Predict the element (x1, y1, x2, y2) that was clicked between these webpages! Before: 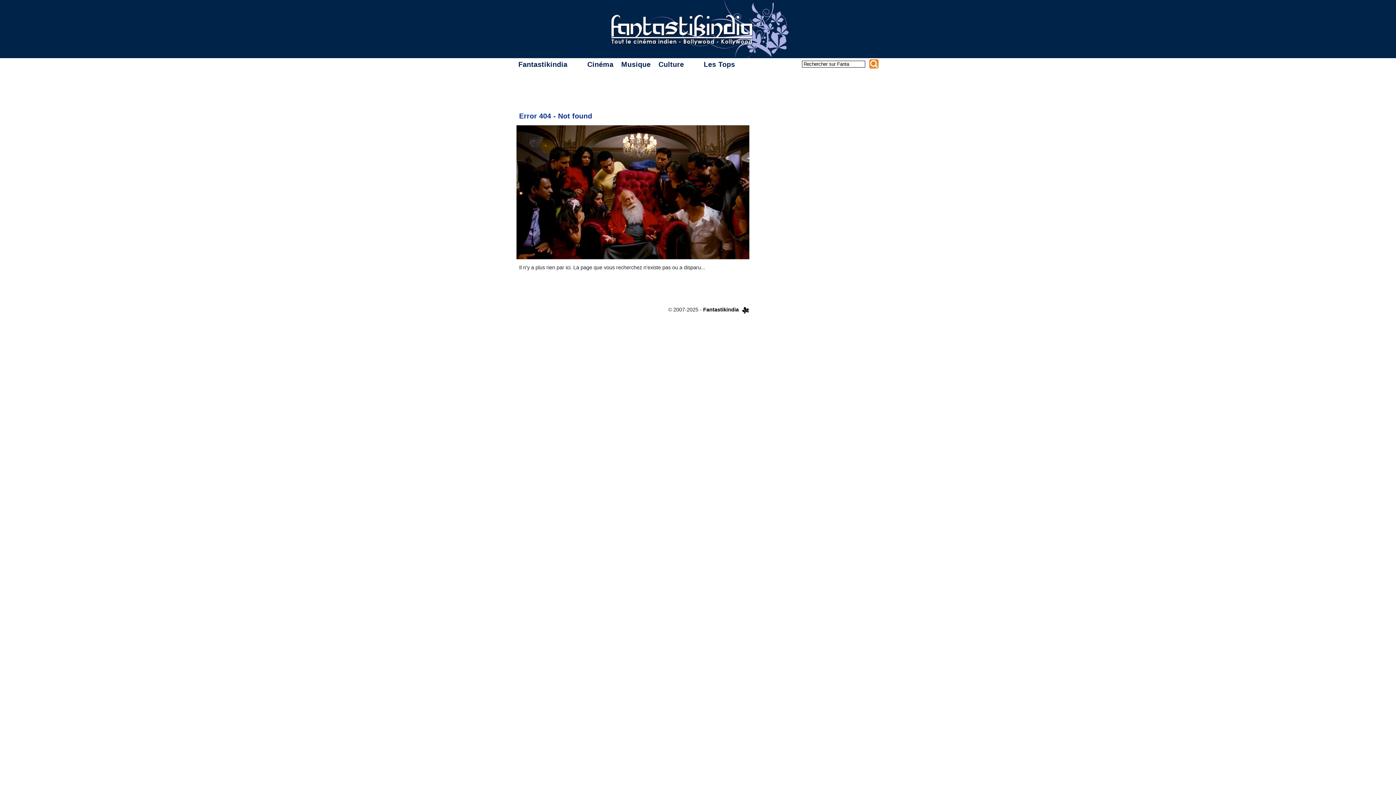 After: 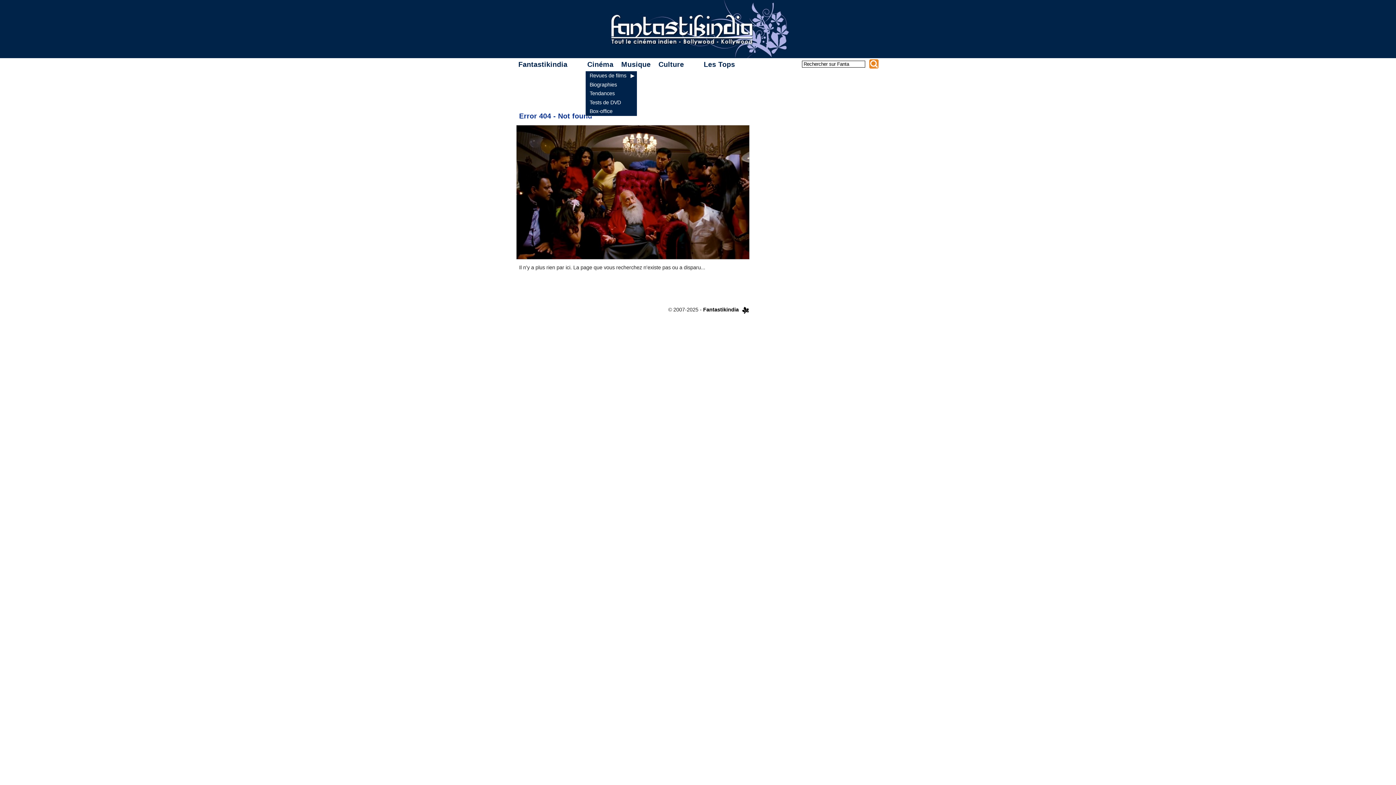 Action: bbox: (585, 58, 619, 70) label: Cinéma